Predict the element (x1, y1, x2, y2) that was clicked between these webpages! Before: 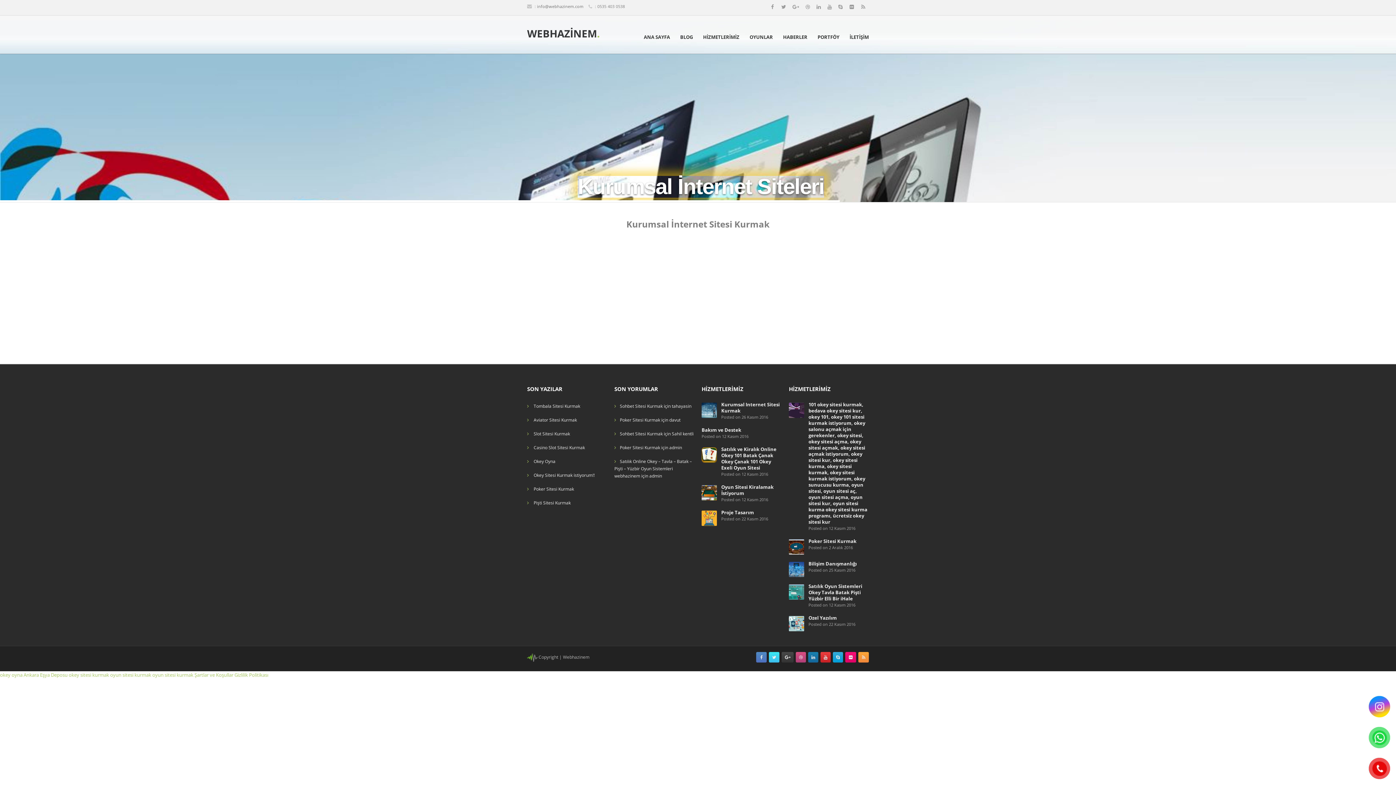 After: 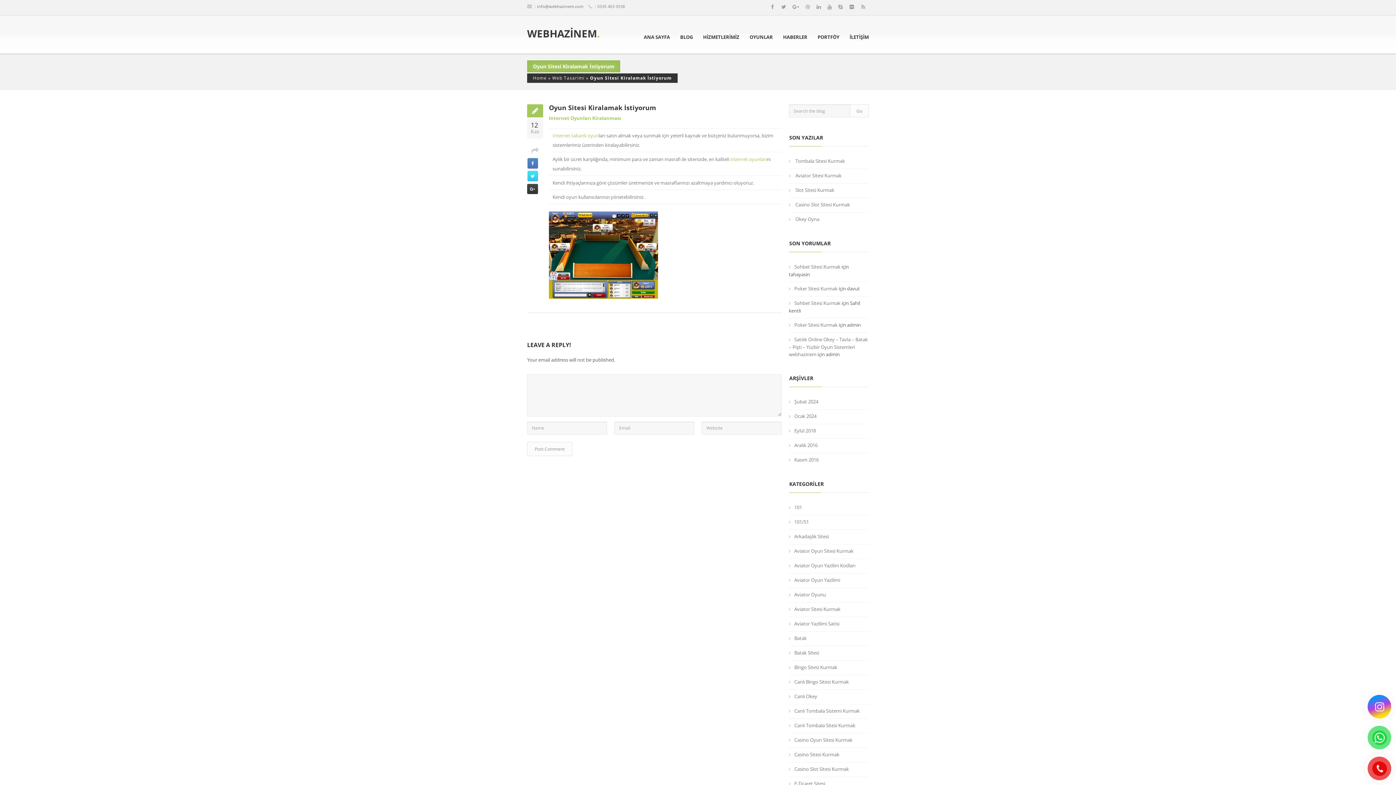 Action: bbox: (701, 489, 717, 495)